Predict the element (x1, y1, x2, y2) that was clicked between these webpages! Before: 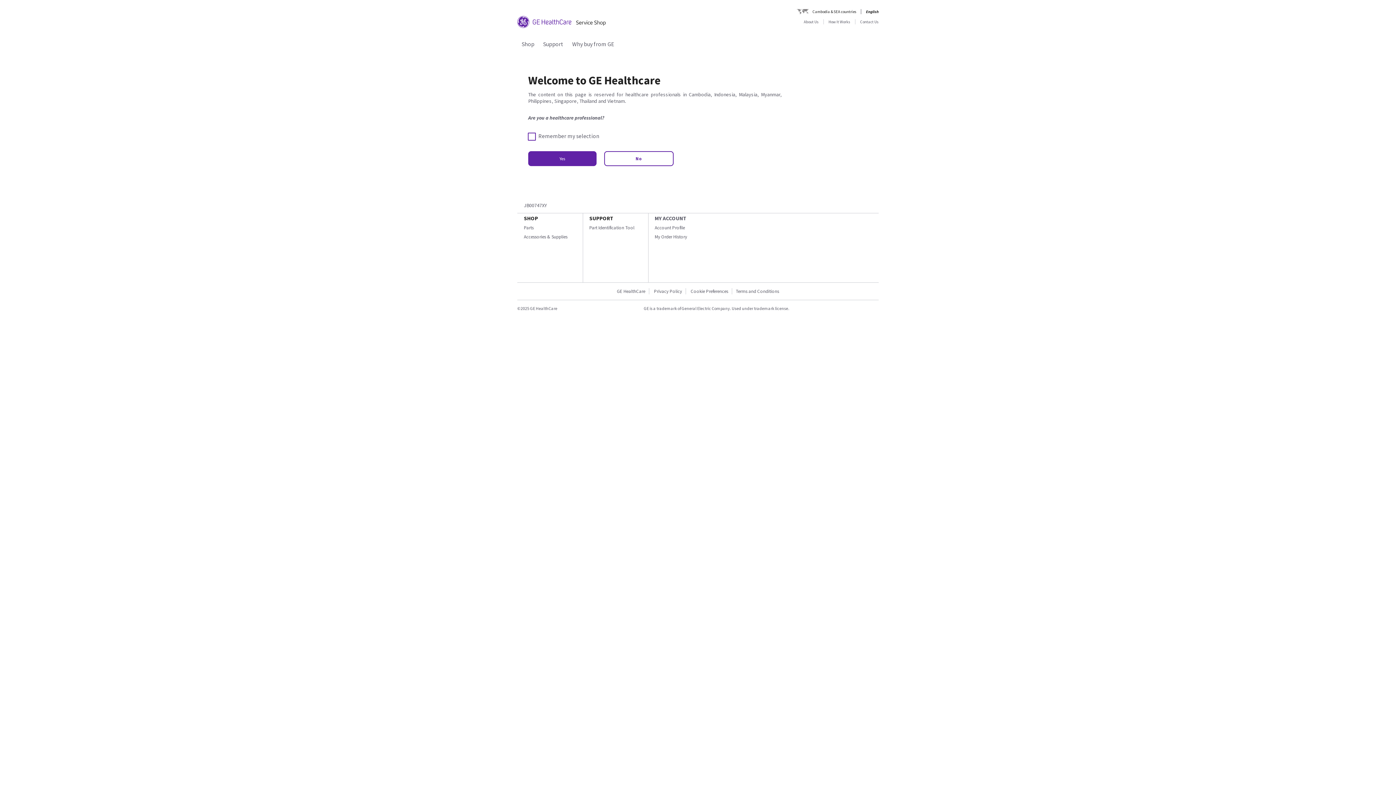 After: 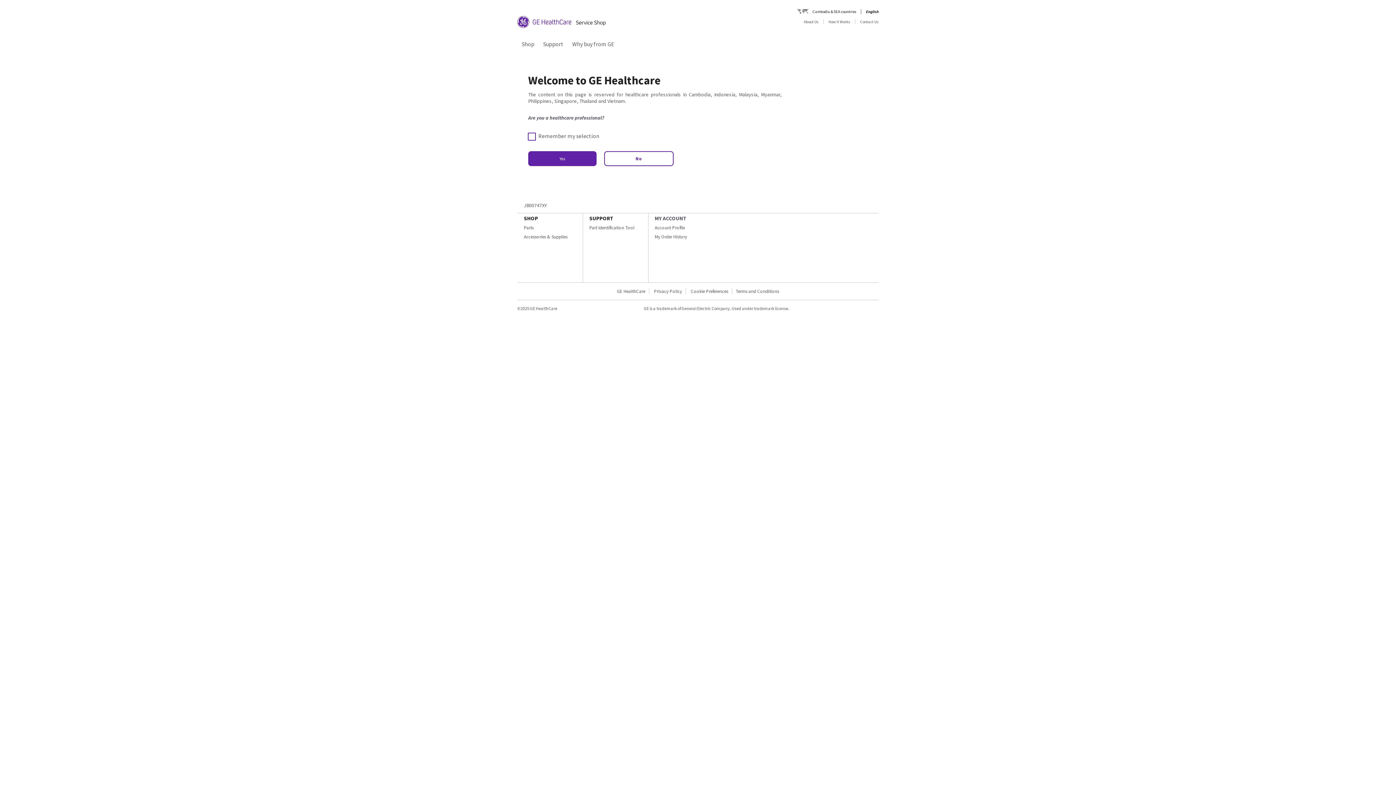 Action: label: Shop bbox: (521, 40, 534, 47)